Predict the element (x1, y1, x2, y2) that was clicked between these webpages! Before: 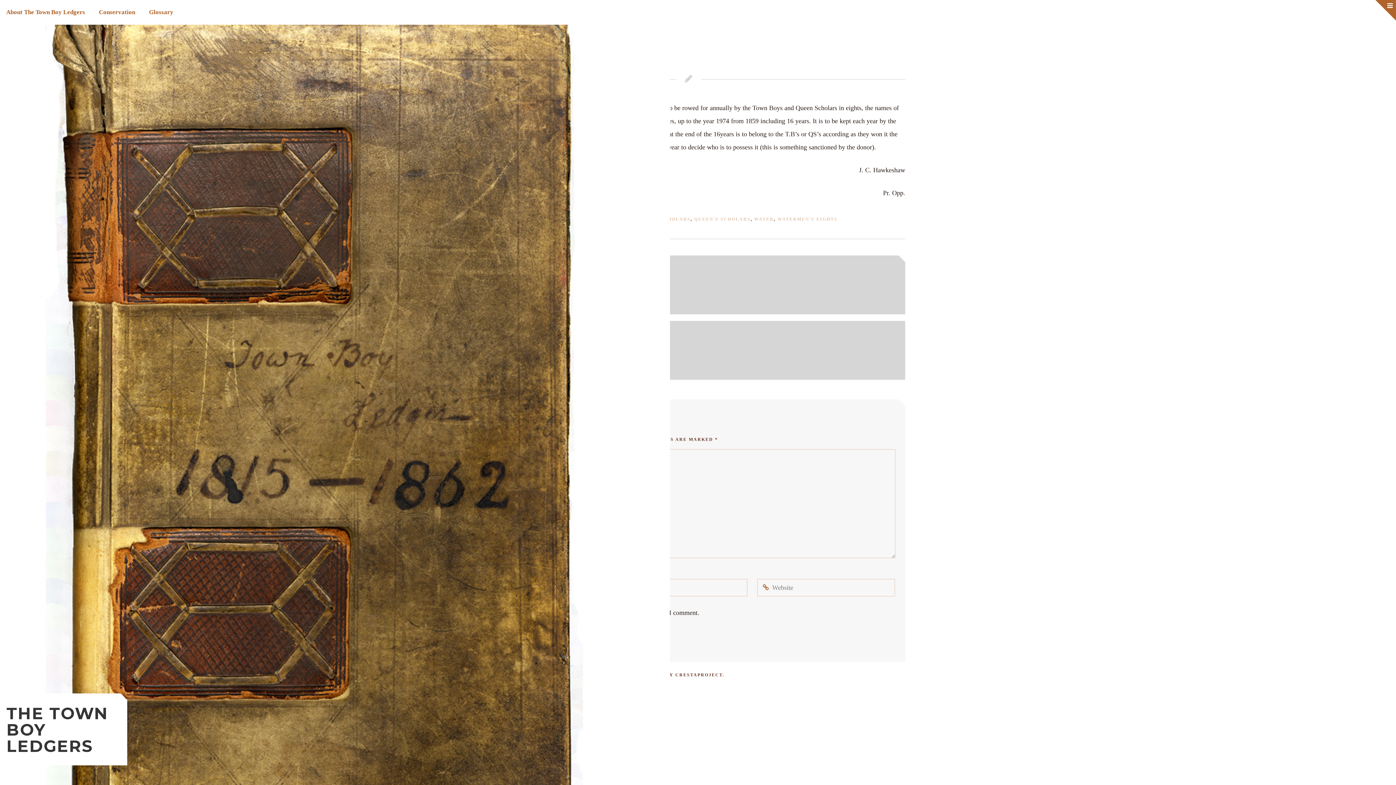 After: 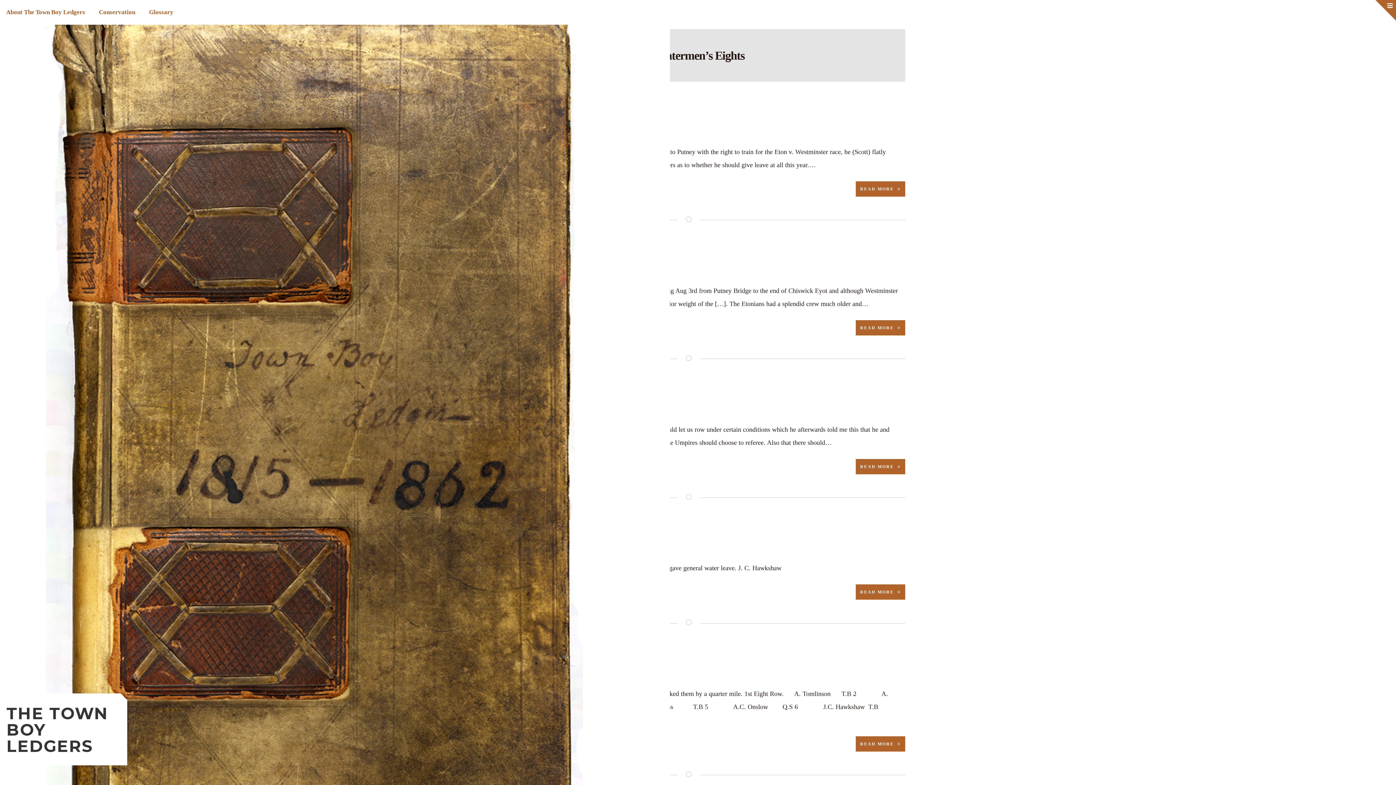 Action: label: WATERMEN'S EIGHTS bbox: (777, 216, 837, 221)